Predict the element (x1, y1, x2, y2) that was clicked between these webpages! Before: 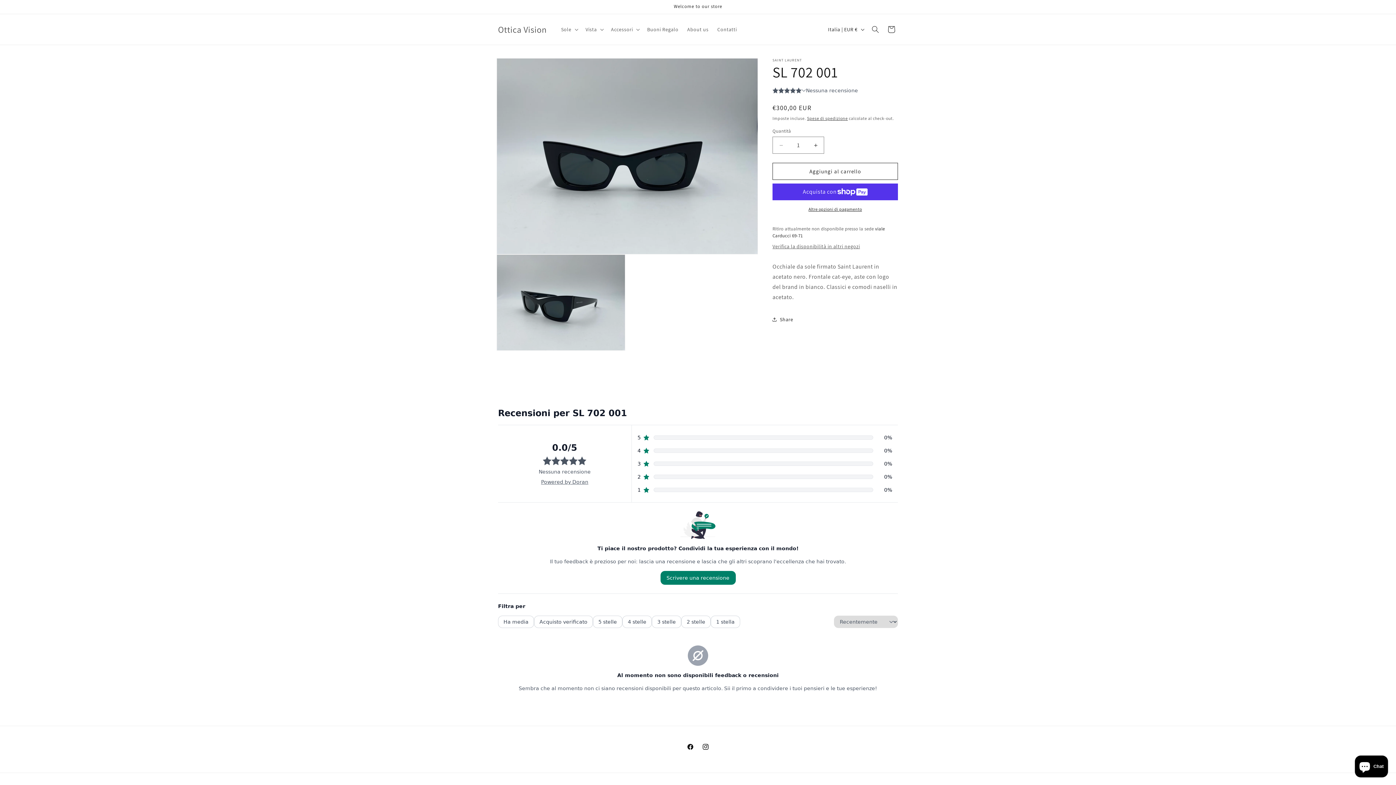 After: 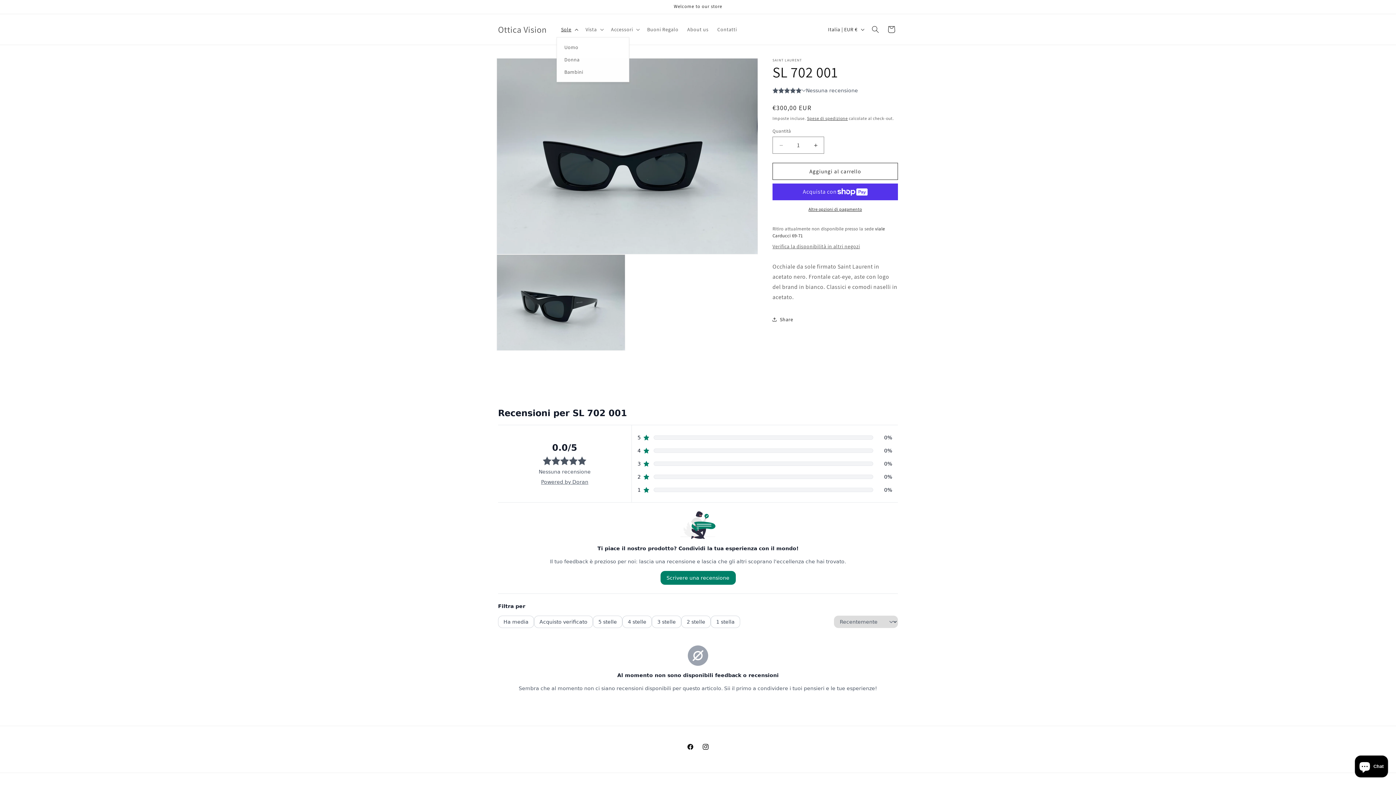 Action: bbox: (556, 21, 581, 37) label: Sole